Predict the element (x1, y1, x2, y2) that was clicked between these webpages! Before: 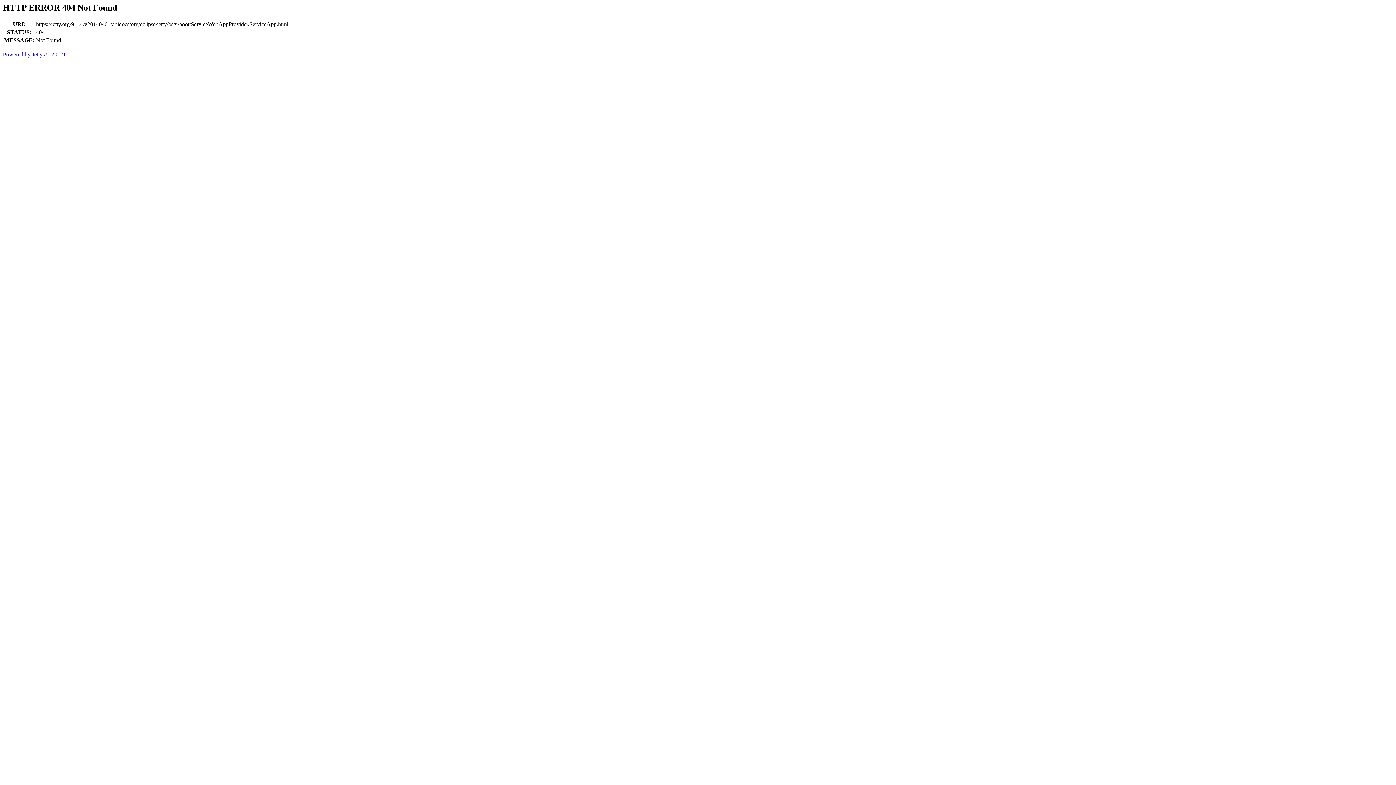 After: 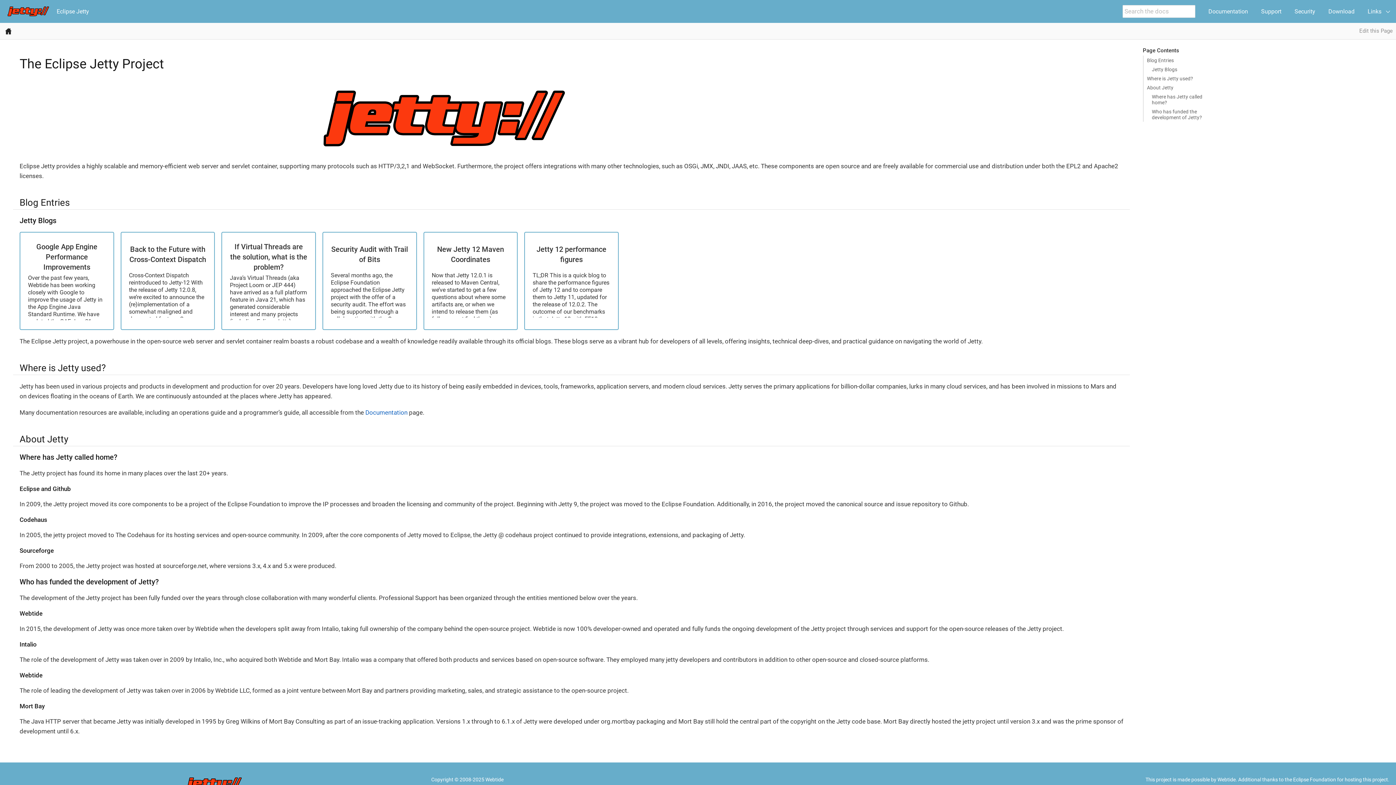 Action: bbox: (2, 51, 65, 57) label: Powered by Jetty:// 12.0.21